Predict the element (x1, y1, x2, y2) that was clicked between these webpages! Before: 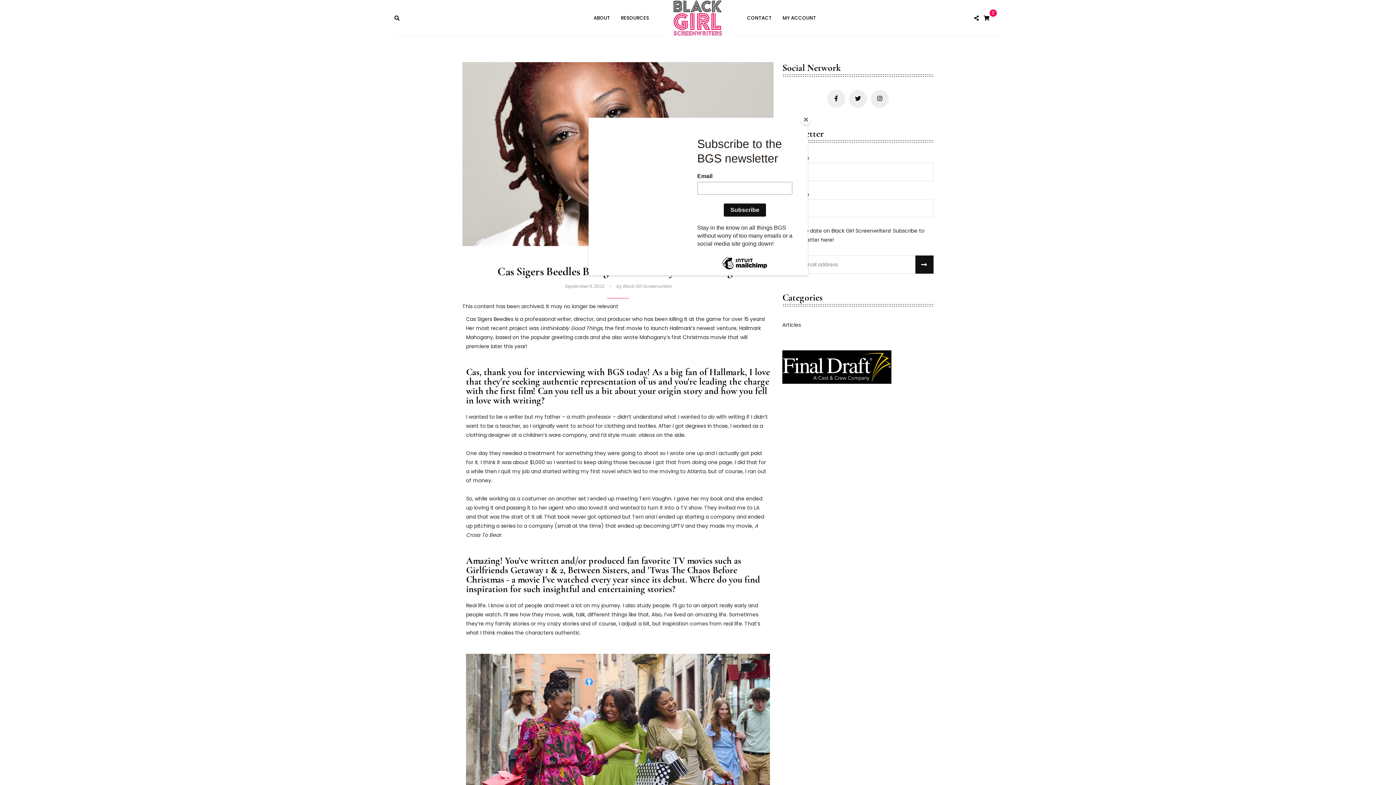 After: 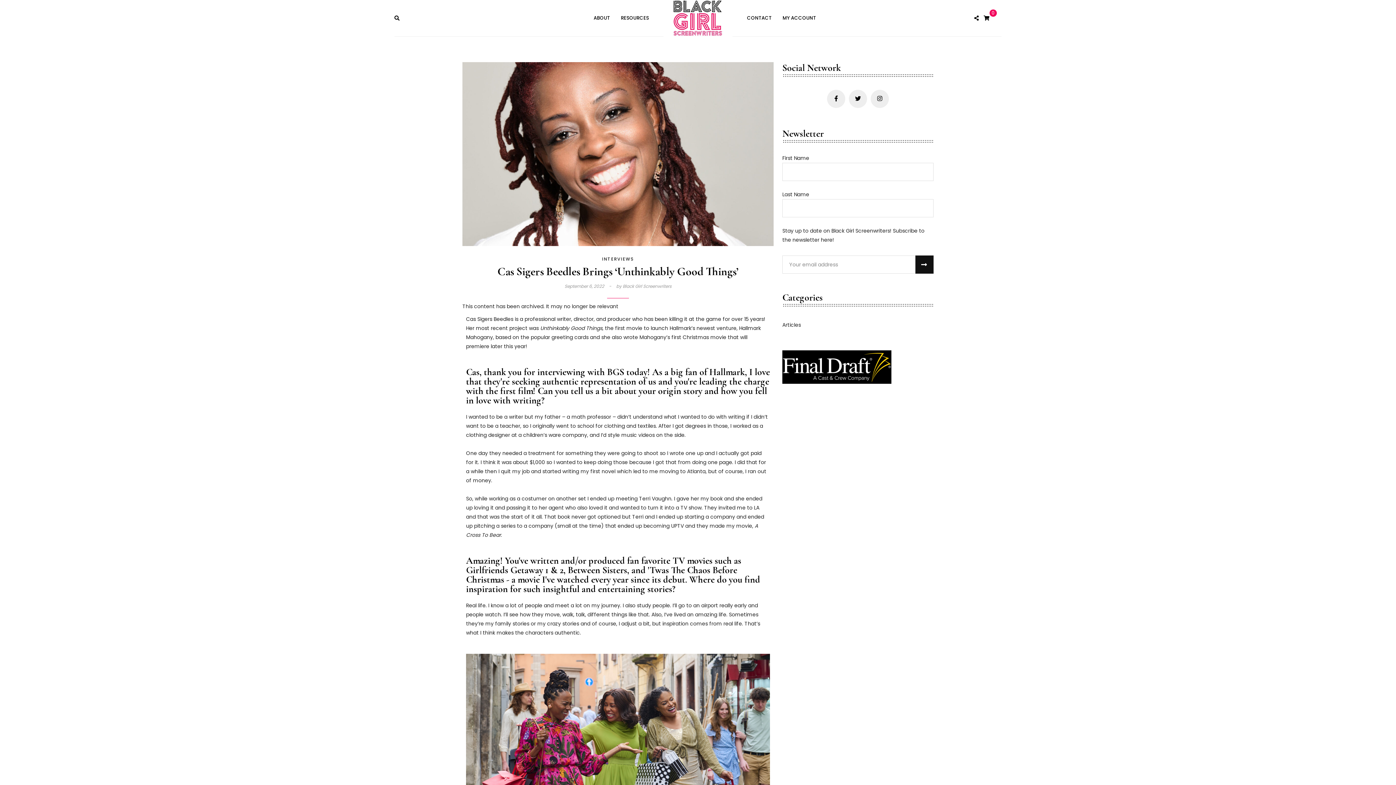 Action: bbox: (800, 114, 811, 125) label: Close